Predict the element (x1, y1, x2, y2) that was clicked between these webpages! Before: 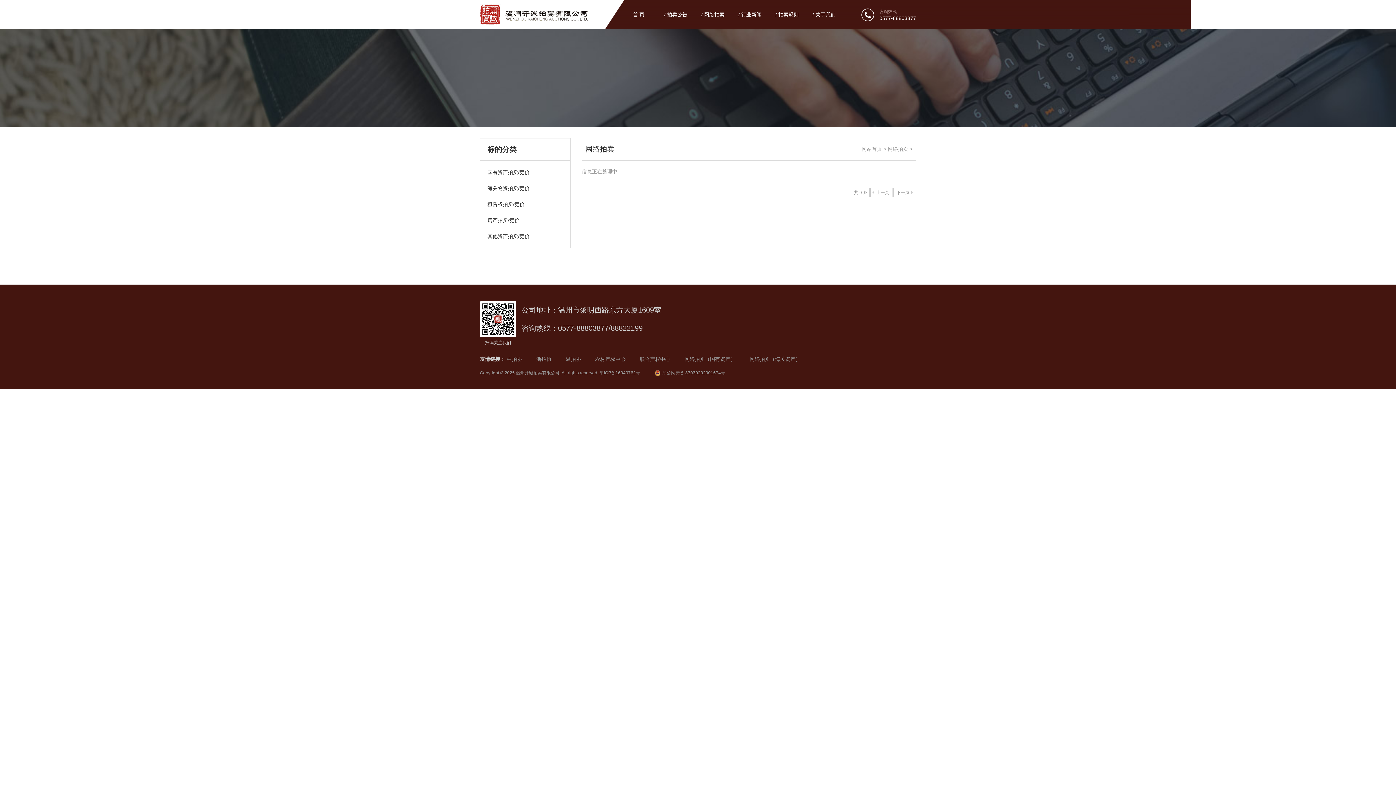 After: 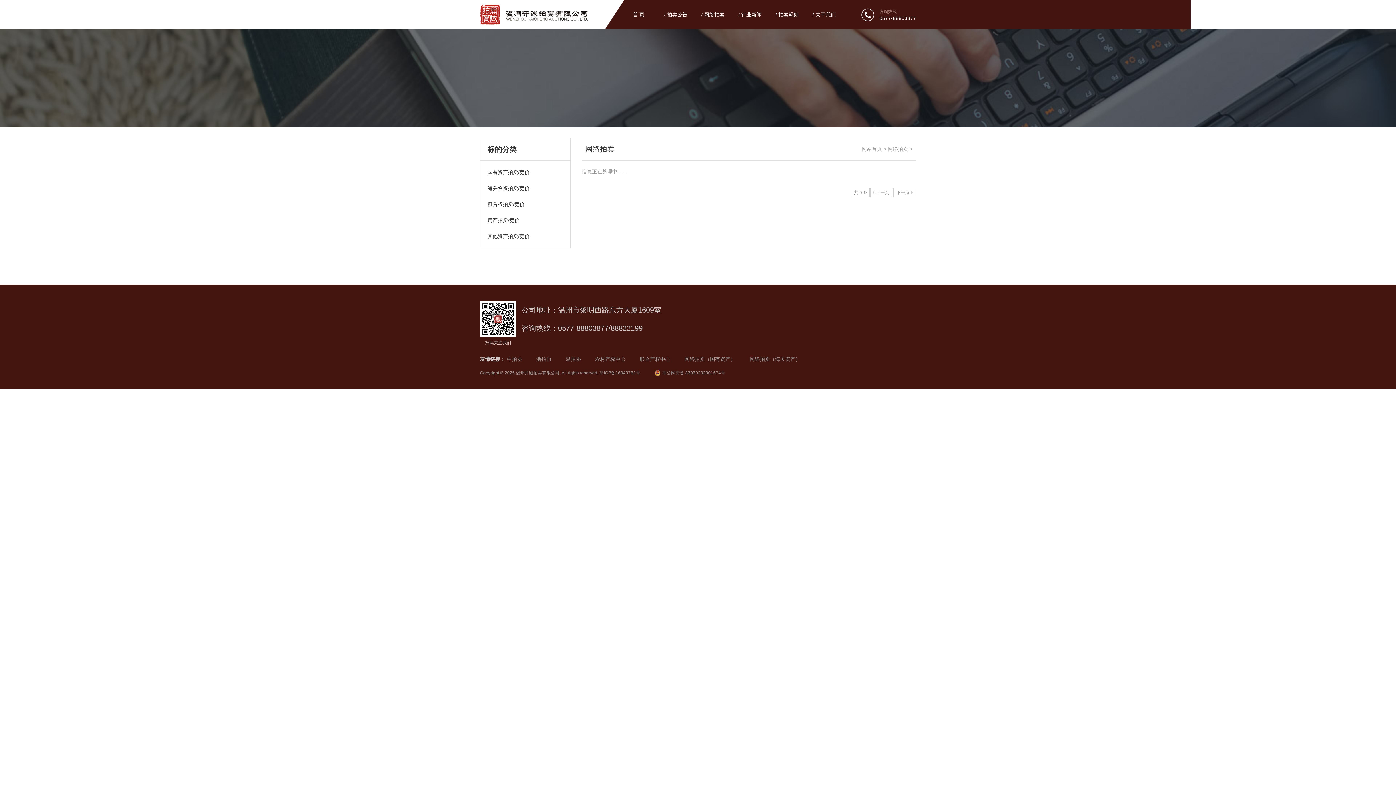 Action: label: 上一页 bbox: (870, 188, 892, 197)